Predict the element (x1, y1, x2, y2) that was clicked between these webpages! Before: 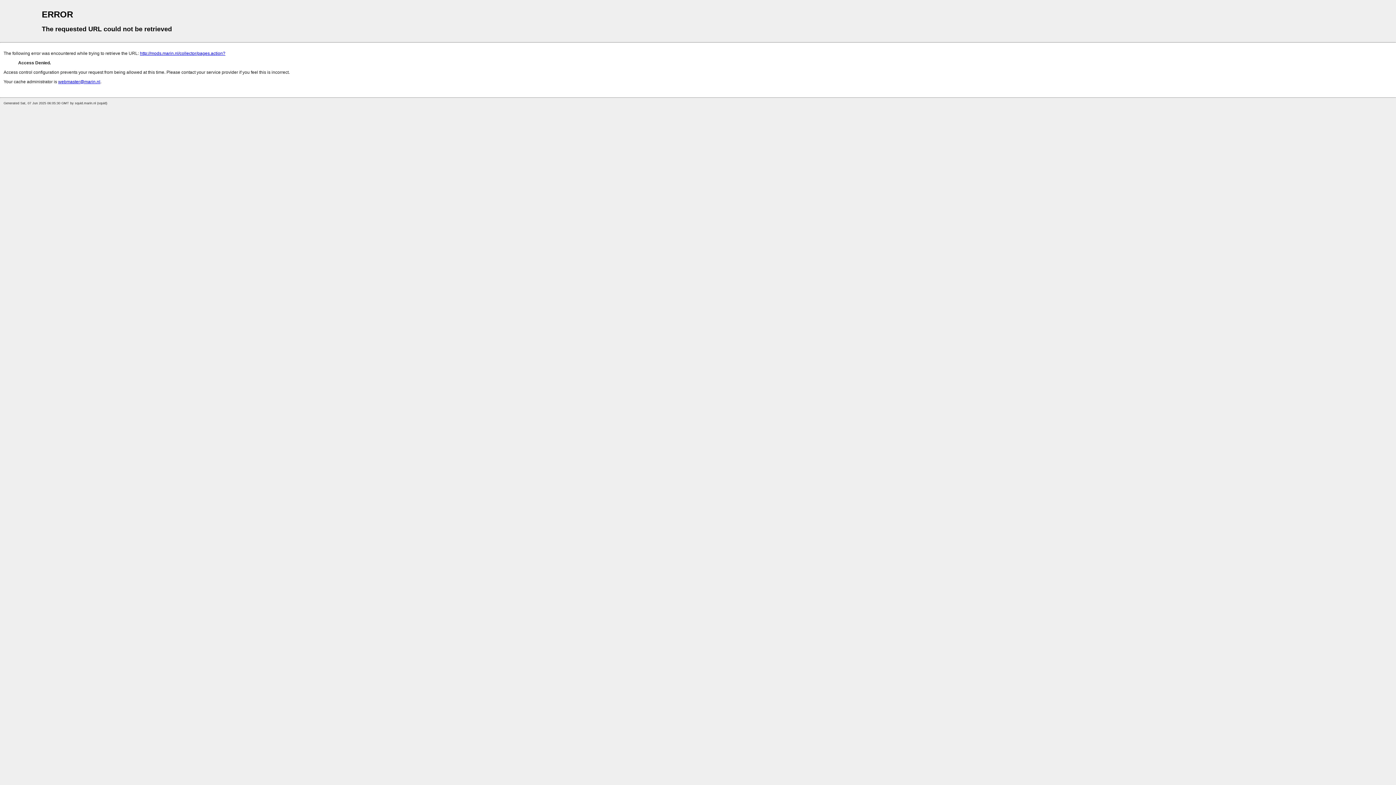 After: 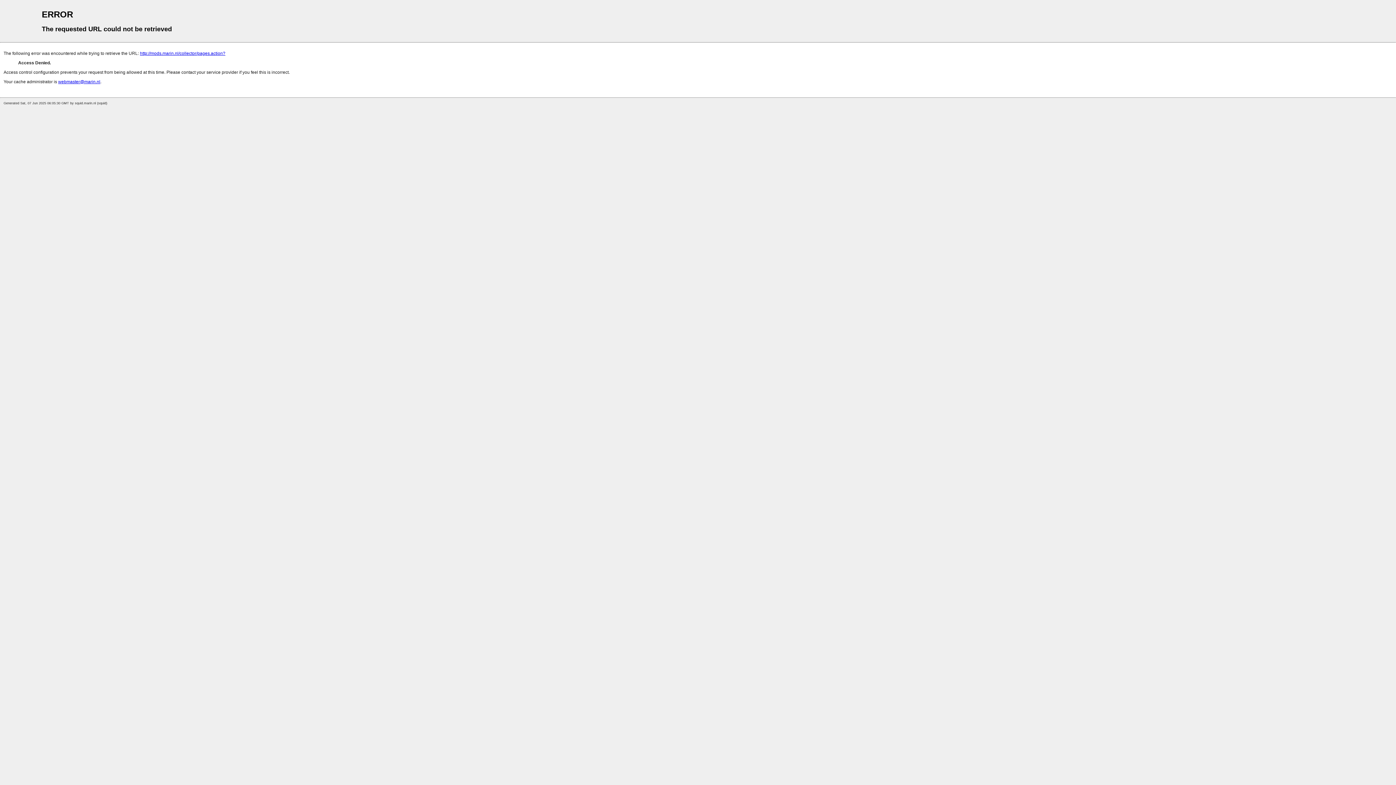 Action: bbox: (58, 79, 100, 84) label: webmaster@marin.nl